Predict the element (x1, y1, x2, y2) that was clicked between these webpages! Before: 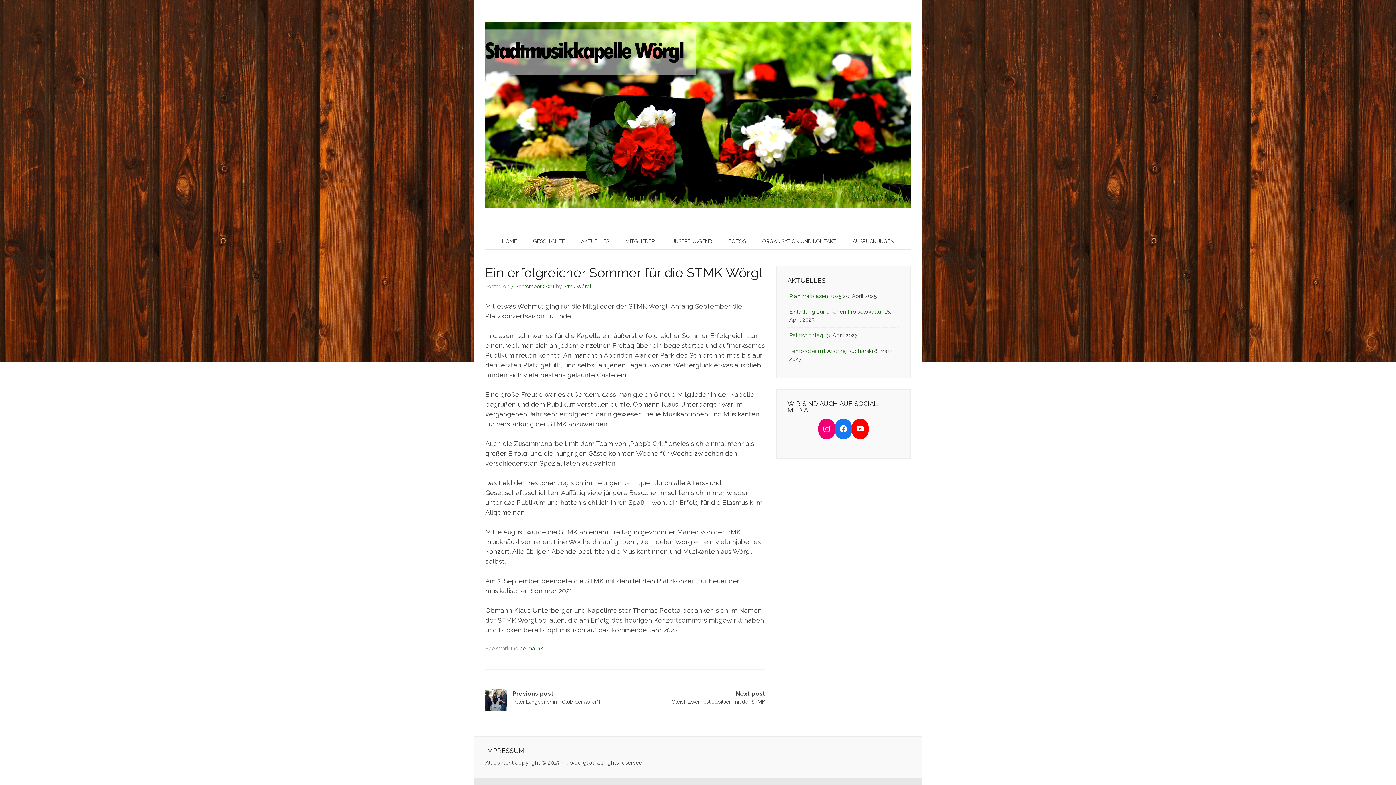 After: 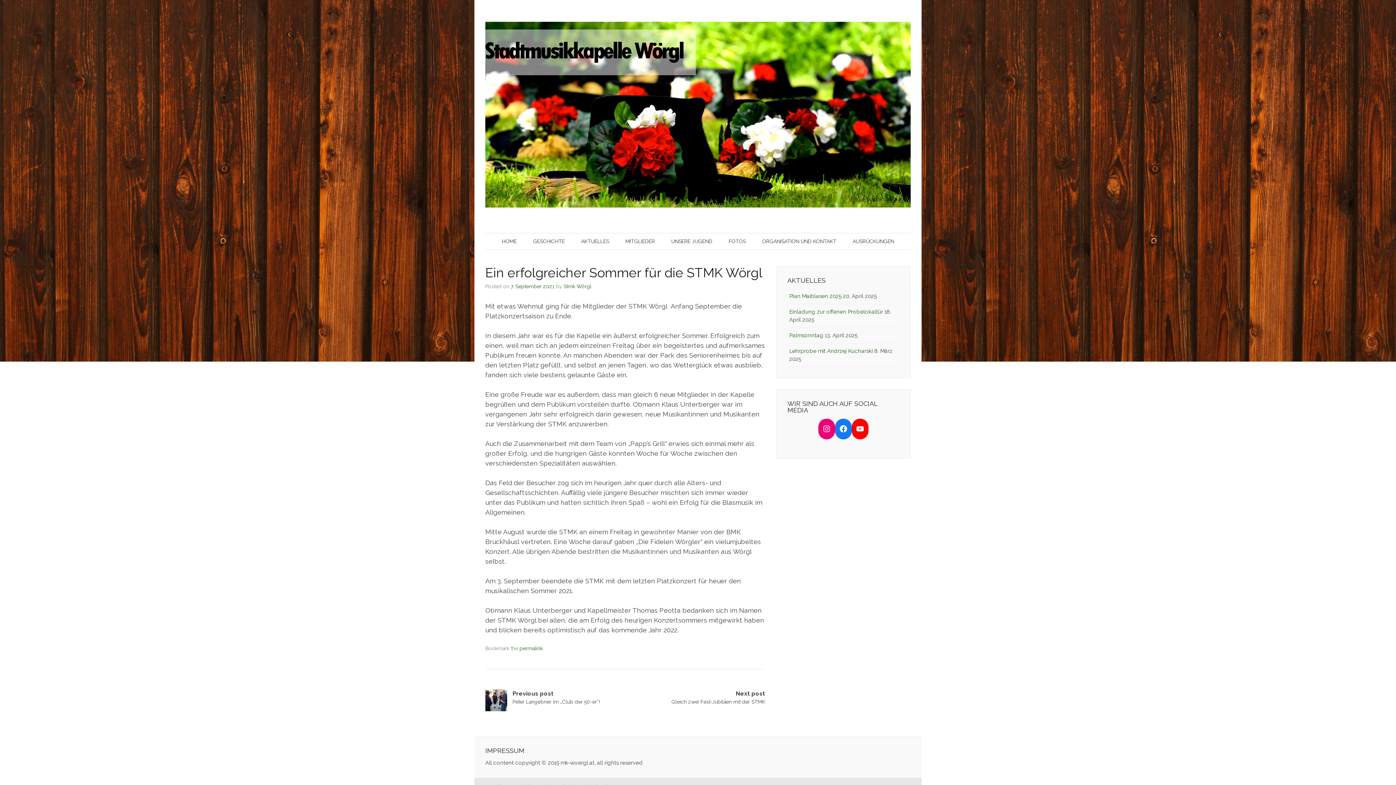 Action: label: 7. September 2021 bbox: (510, 283, 554, 289)